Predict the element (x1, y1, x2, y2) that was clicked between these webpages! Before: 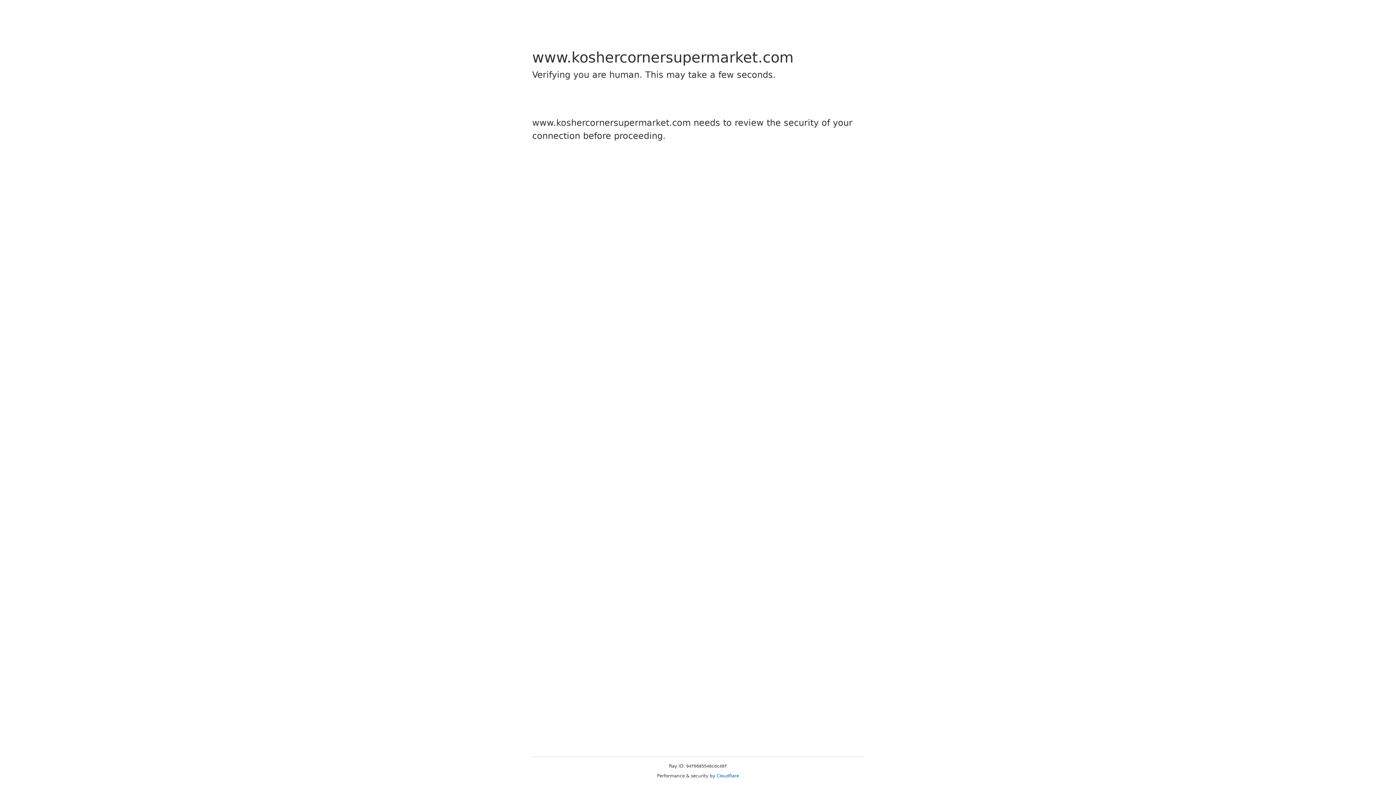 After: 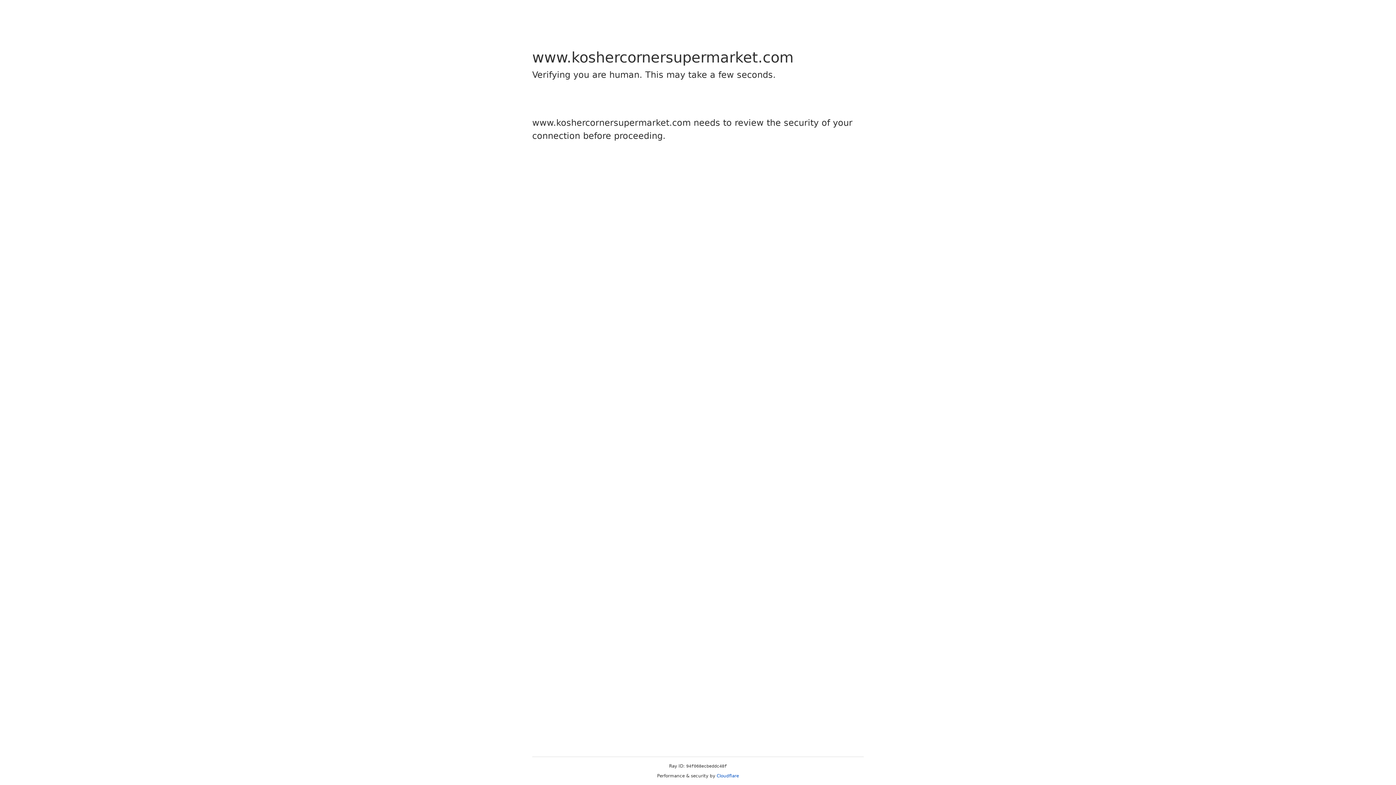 Action: bbox: (716, 773, 739, 778) label: Cloudflare